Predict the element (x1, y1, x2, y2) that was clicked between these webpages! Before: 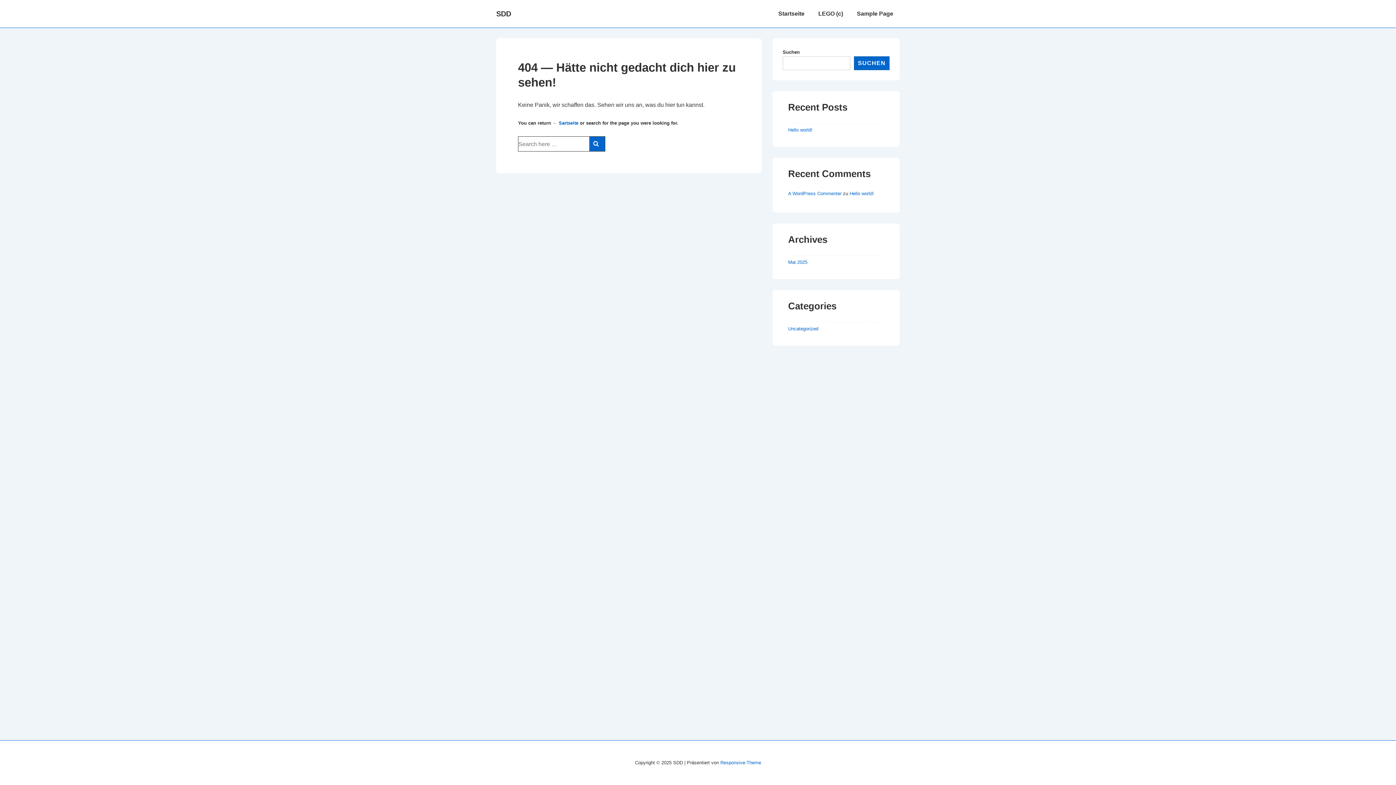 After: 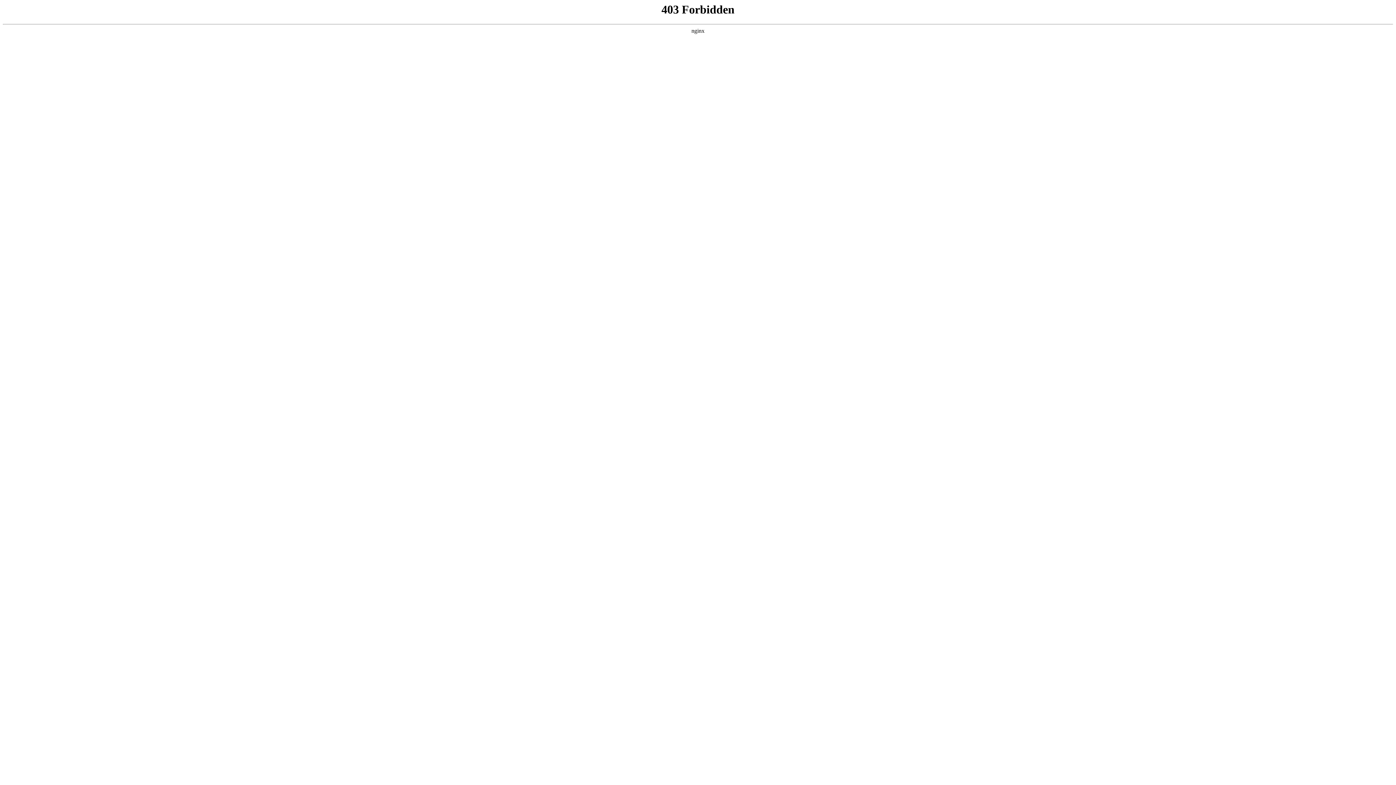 Action: bbox: (788, 190, 841, 196) label: A WordPress Commenter